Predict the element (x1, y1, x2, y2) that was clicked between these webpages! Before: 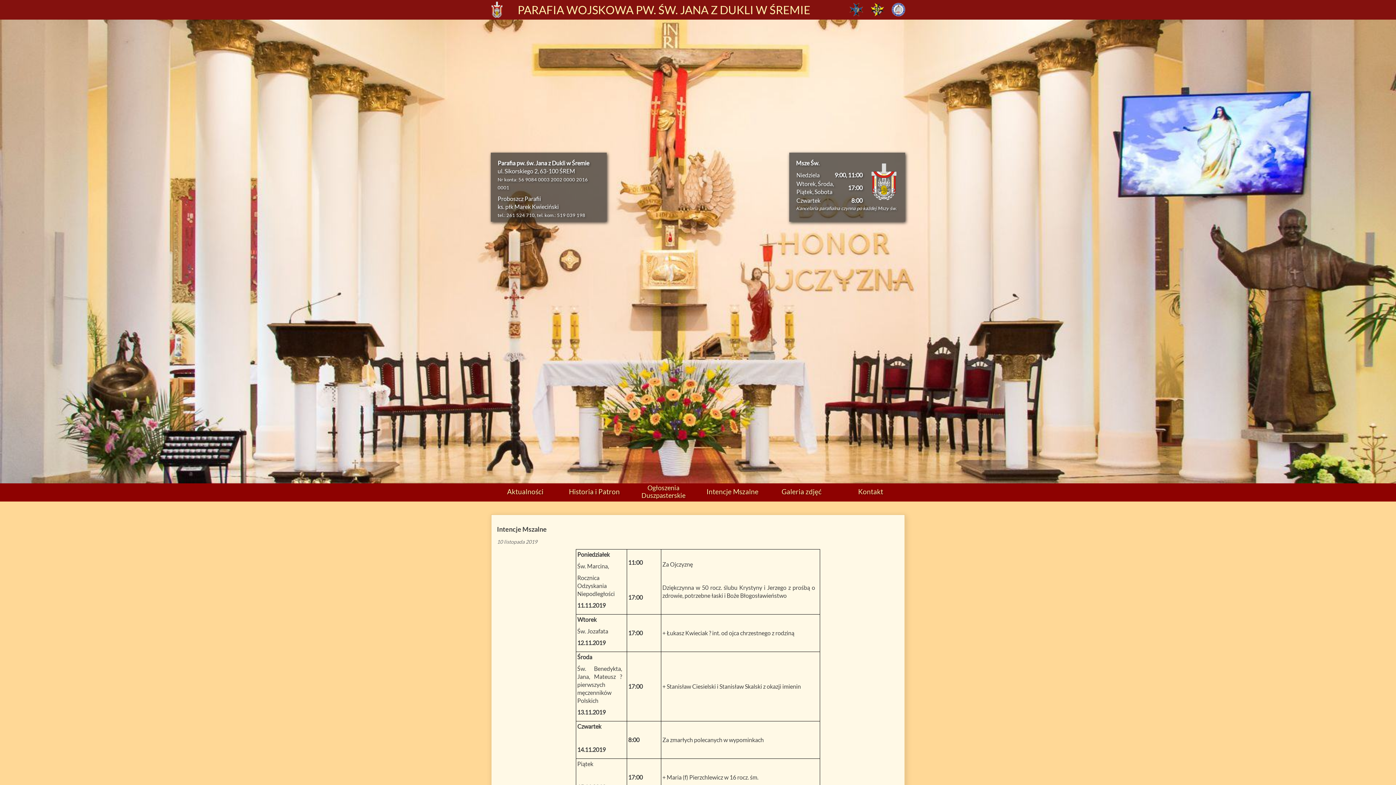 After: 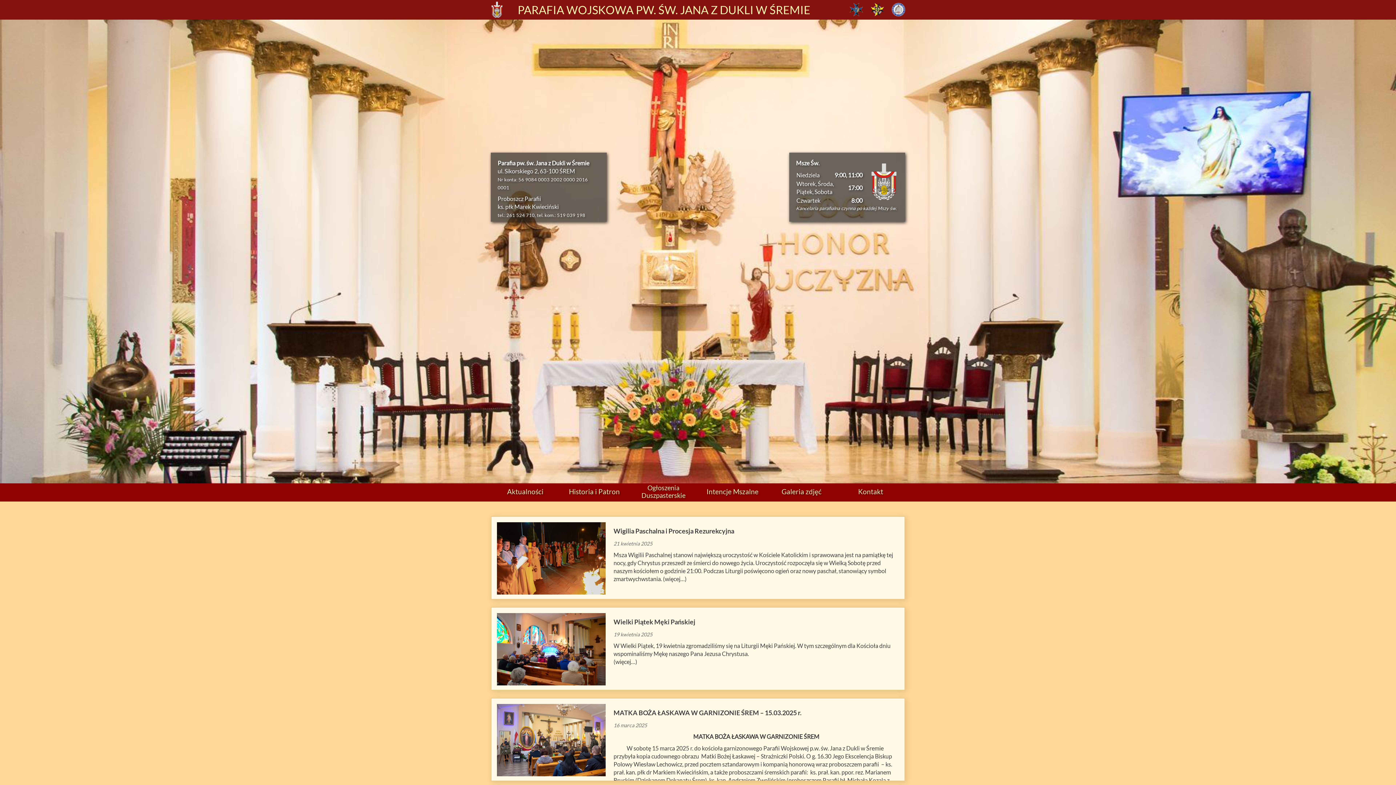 Action: bbox: (507, 487, 543, 496) label: Aktualności